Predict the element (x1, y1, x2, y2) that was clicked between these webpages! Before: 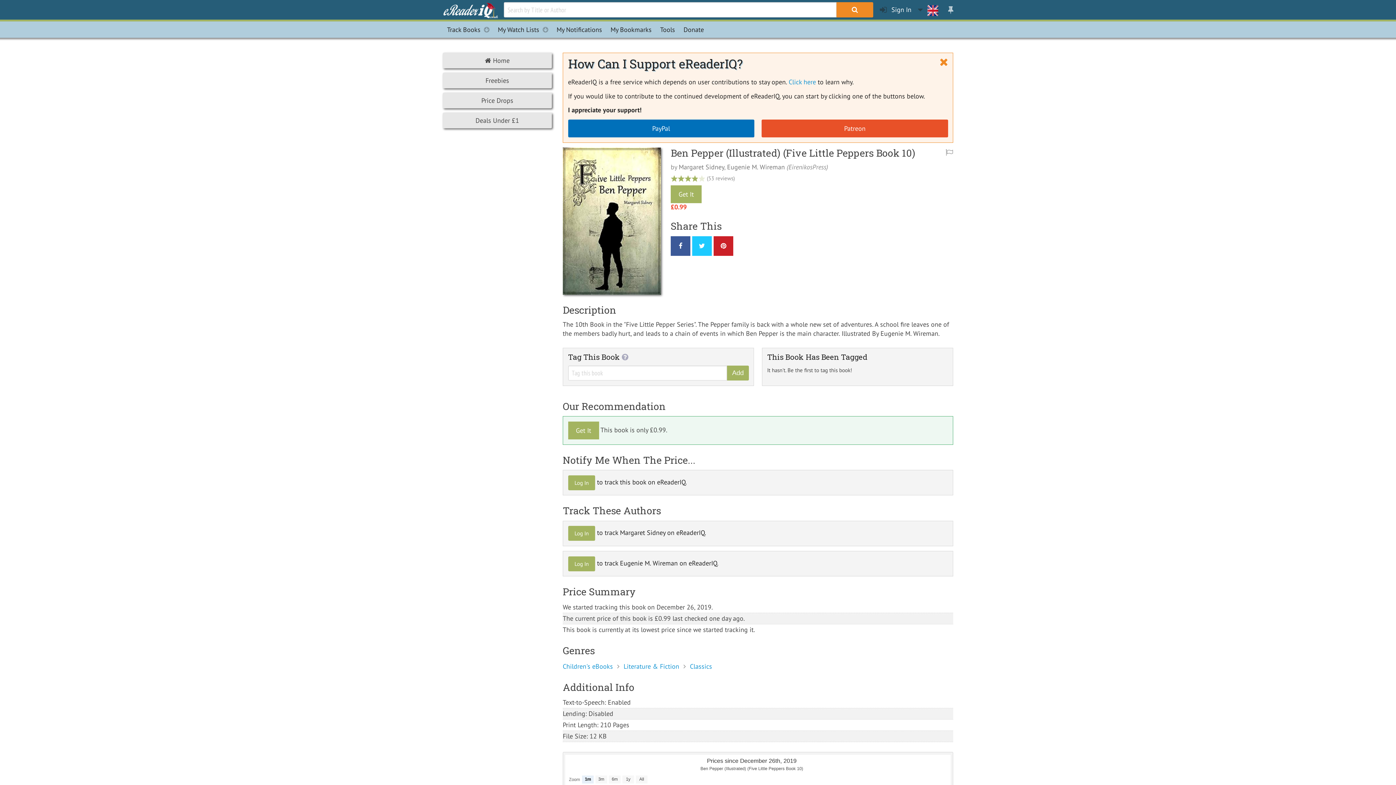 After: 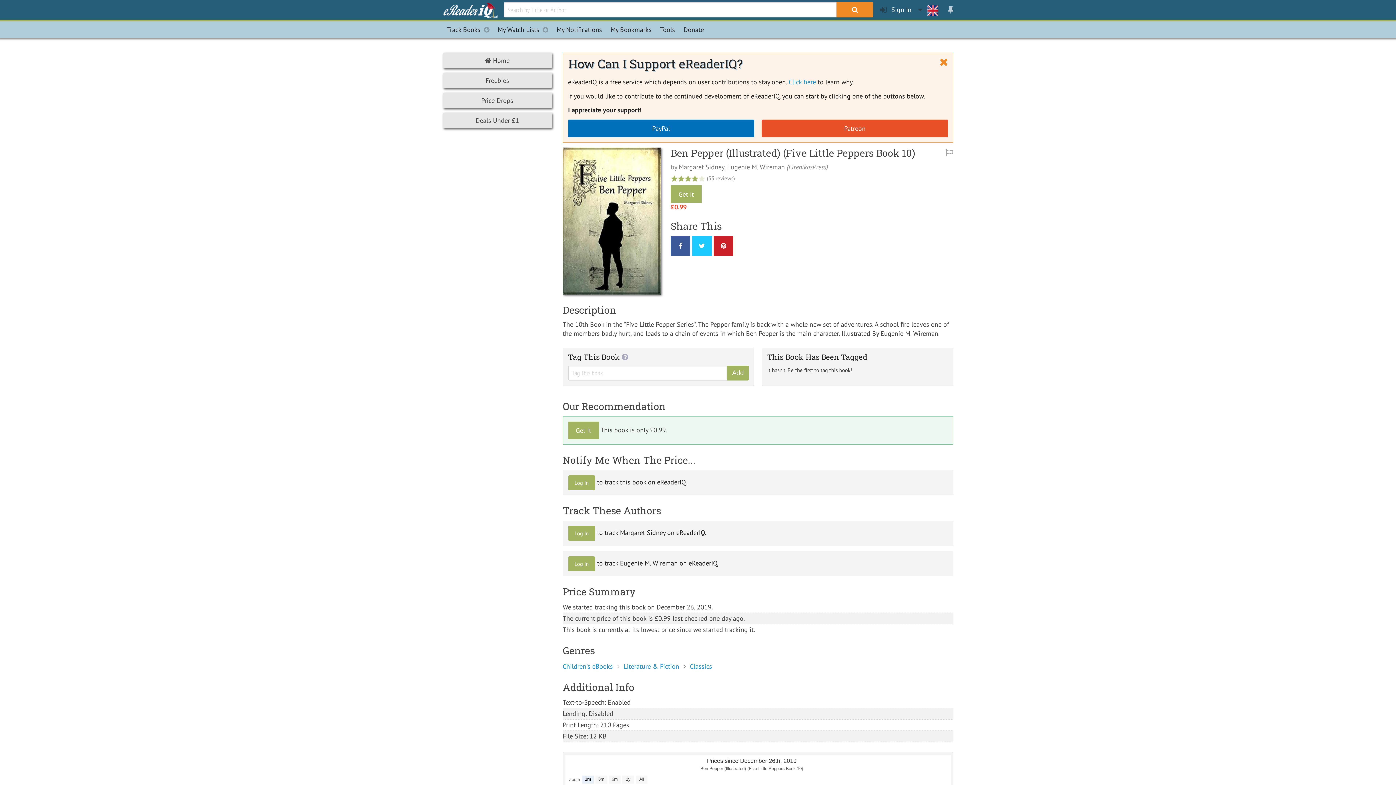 Action: bbox: (562, 216, 661, 224)